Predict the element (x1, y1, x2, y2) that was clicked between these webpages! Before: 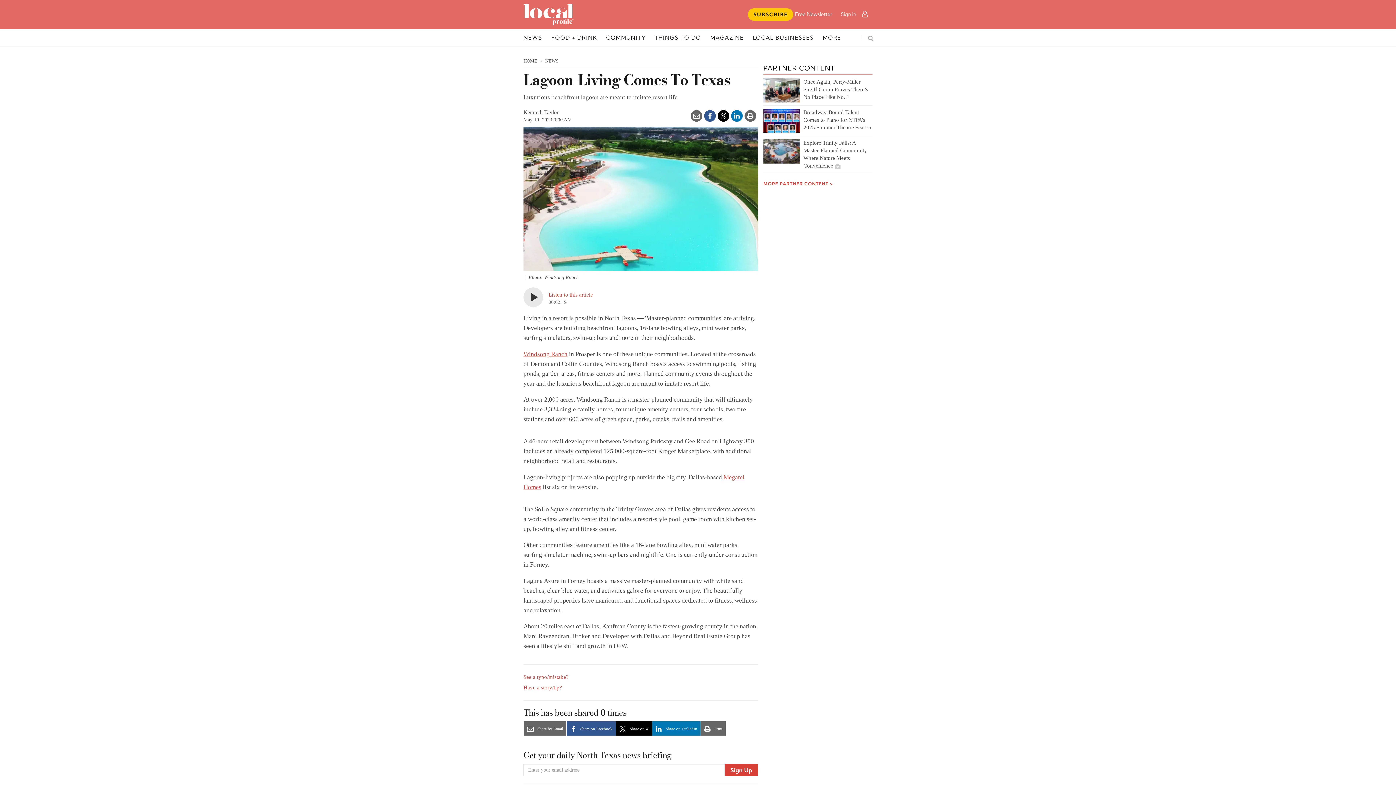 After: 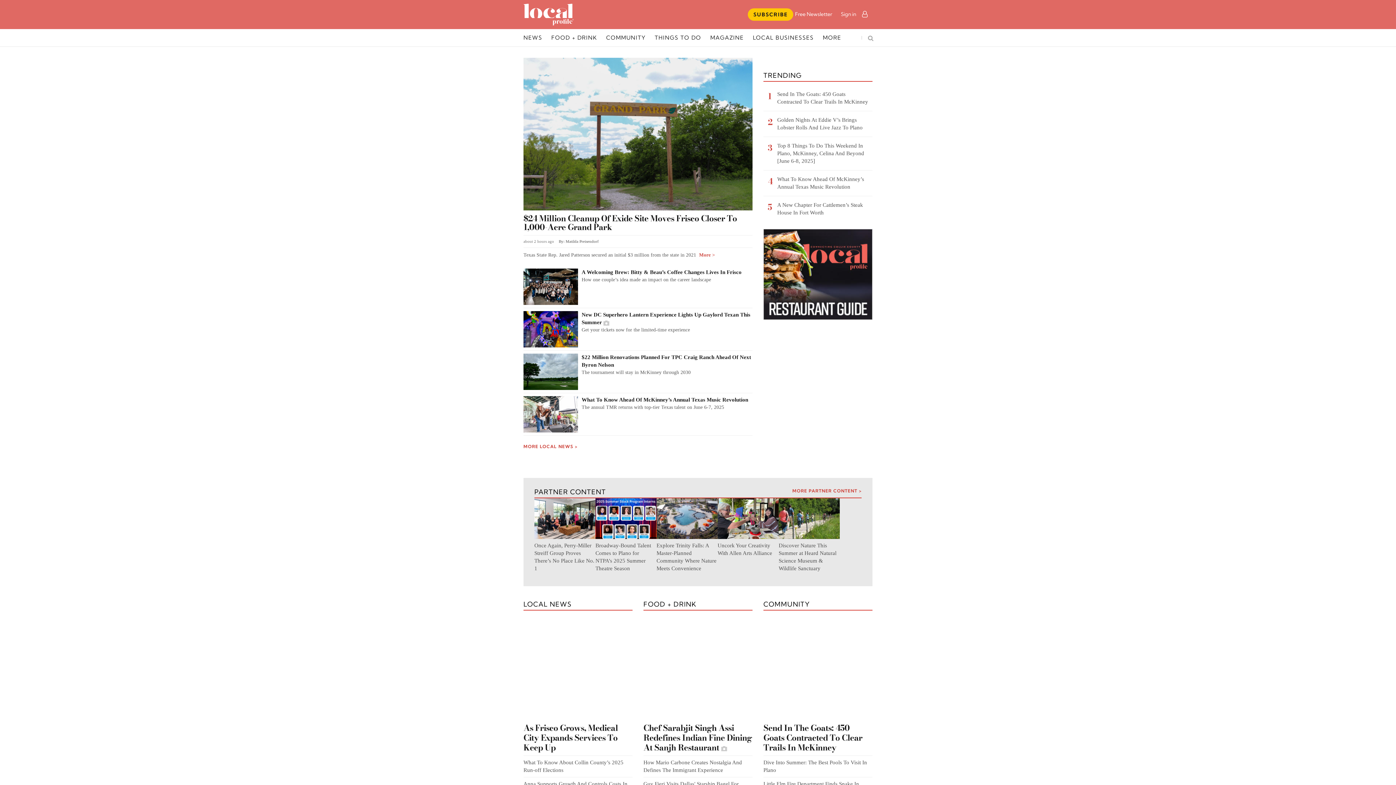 Action: bbox: (523, 58, 537, 63) label: HOME